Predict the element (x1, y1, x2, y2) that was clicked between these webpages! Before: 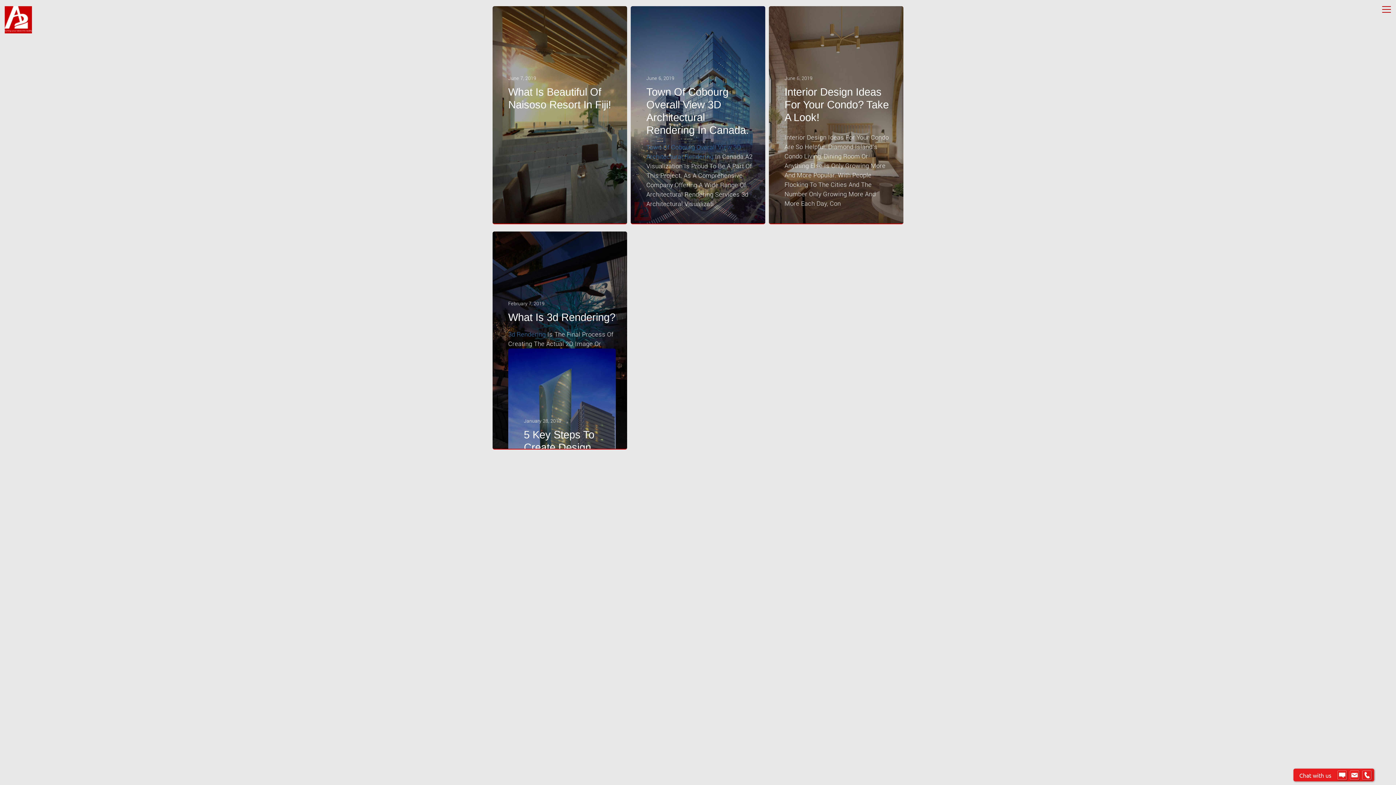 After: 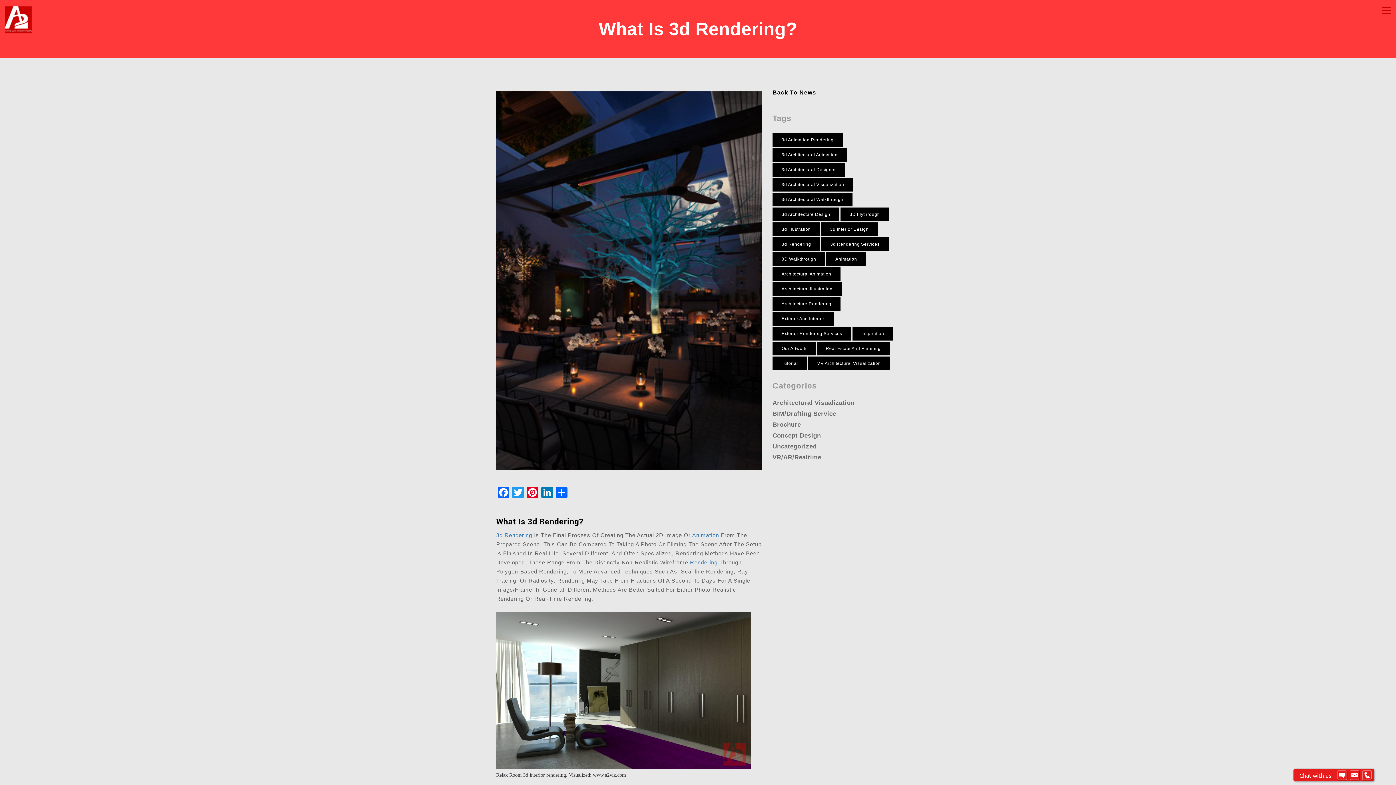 Action: label: February 7, 2019
What Is 3d Rendering? bbox: (508, 301, 616, 327)